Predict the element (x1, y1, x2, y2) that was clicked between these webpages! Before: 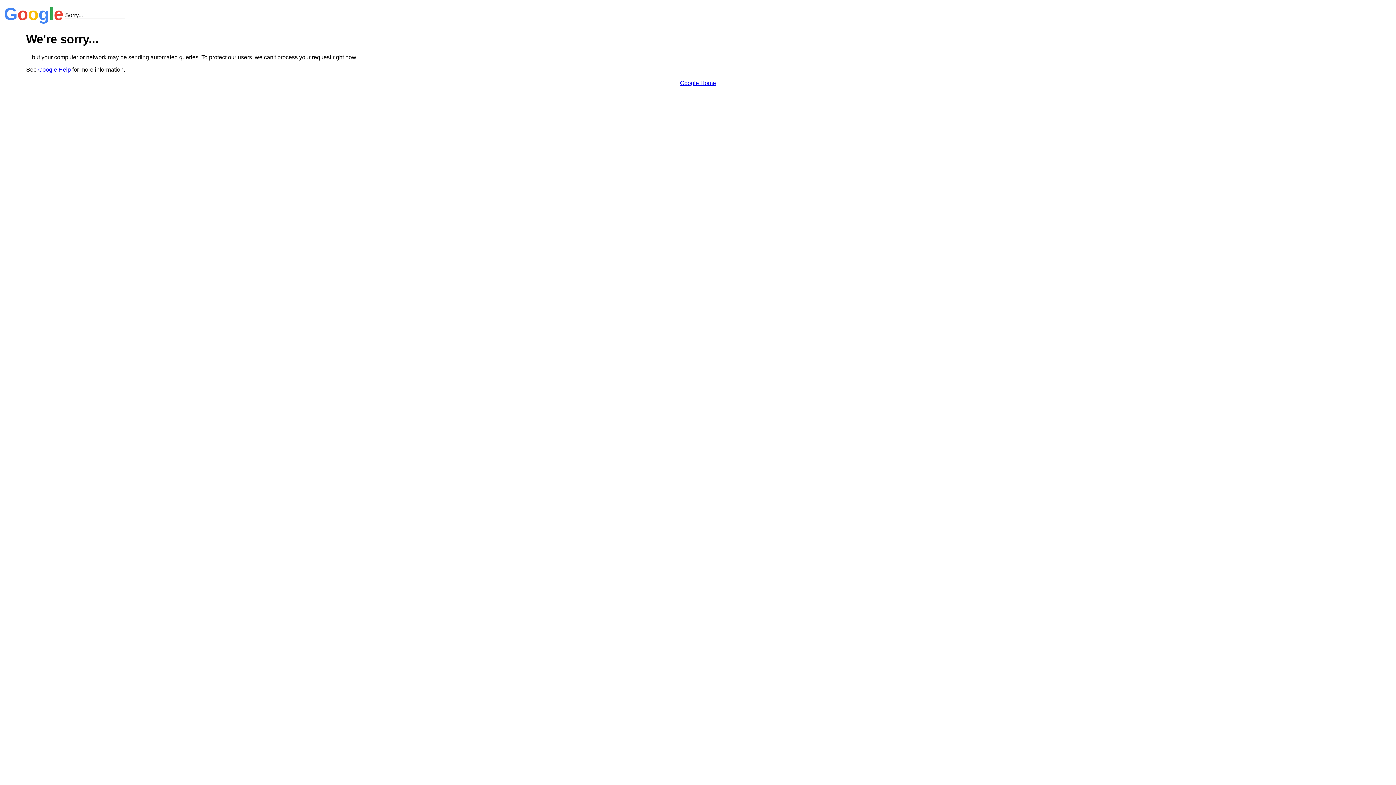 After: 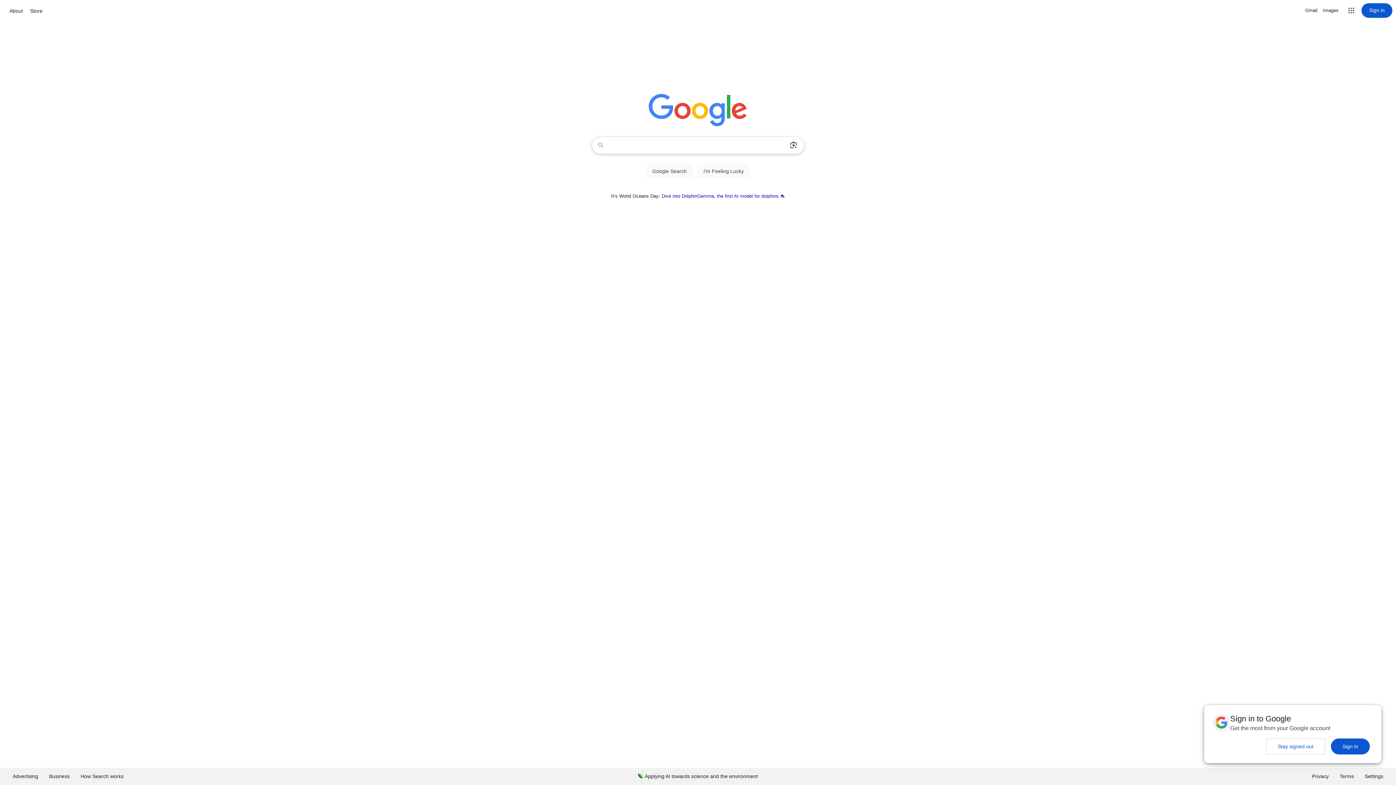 Action: bbox: (680, 79, 716, 86) label: Google Home